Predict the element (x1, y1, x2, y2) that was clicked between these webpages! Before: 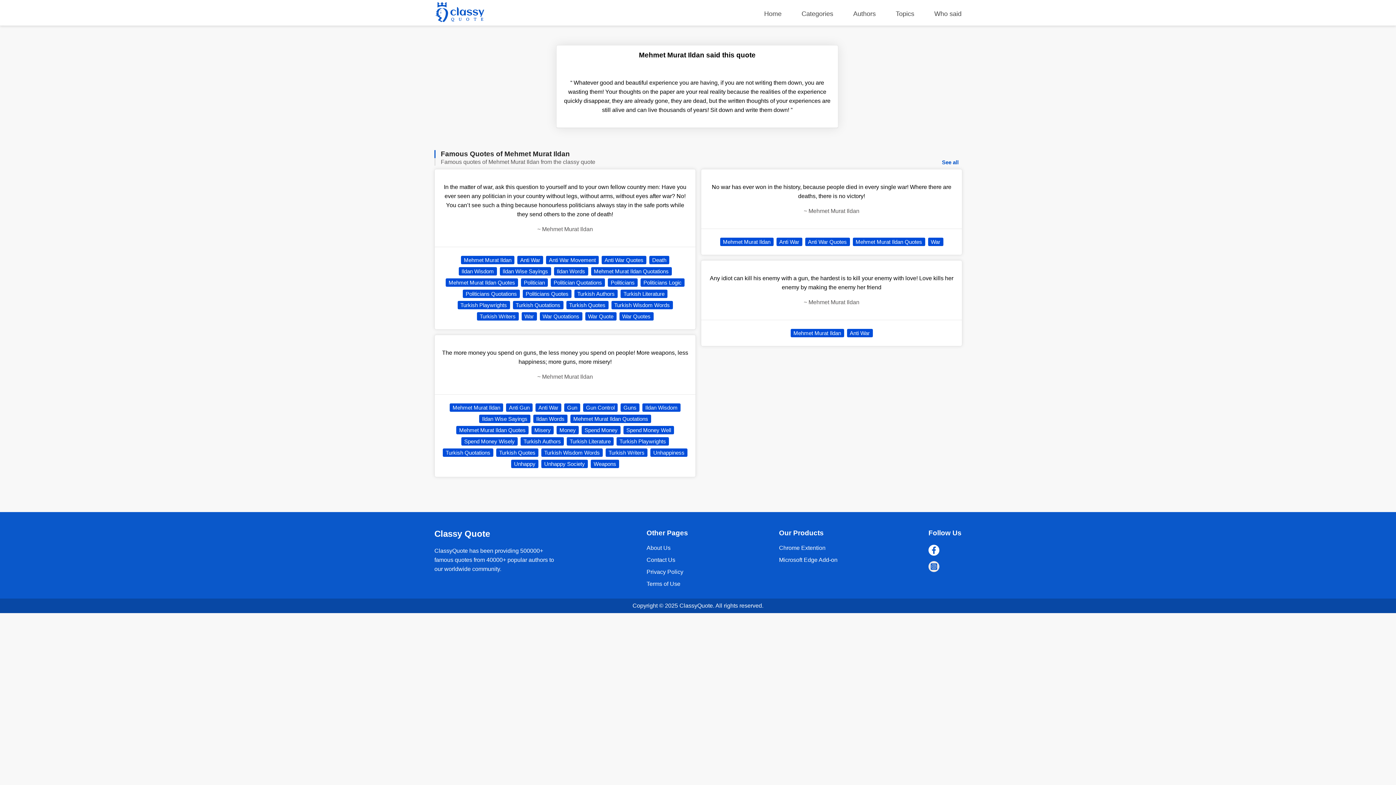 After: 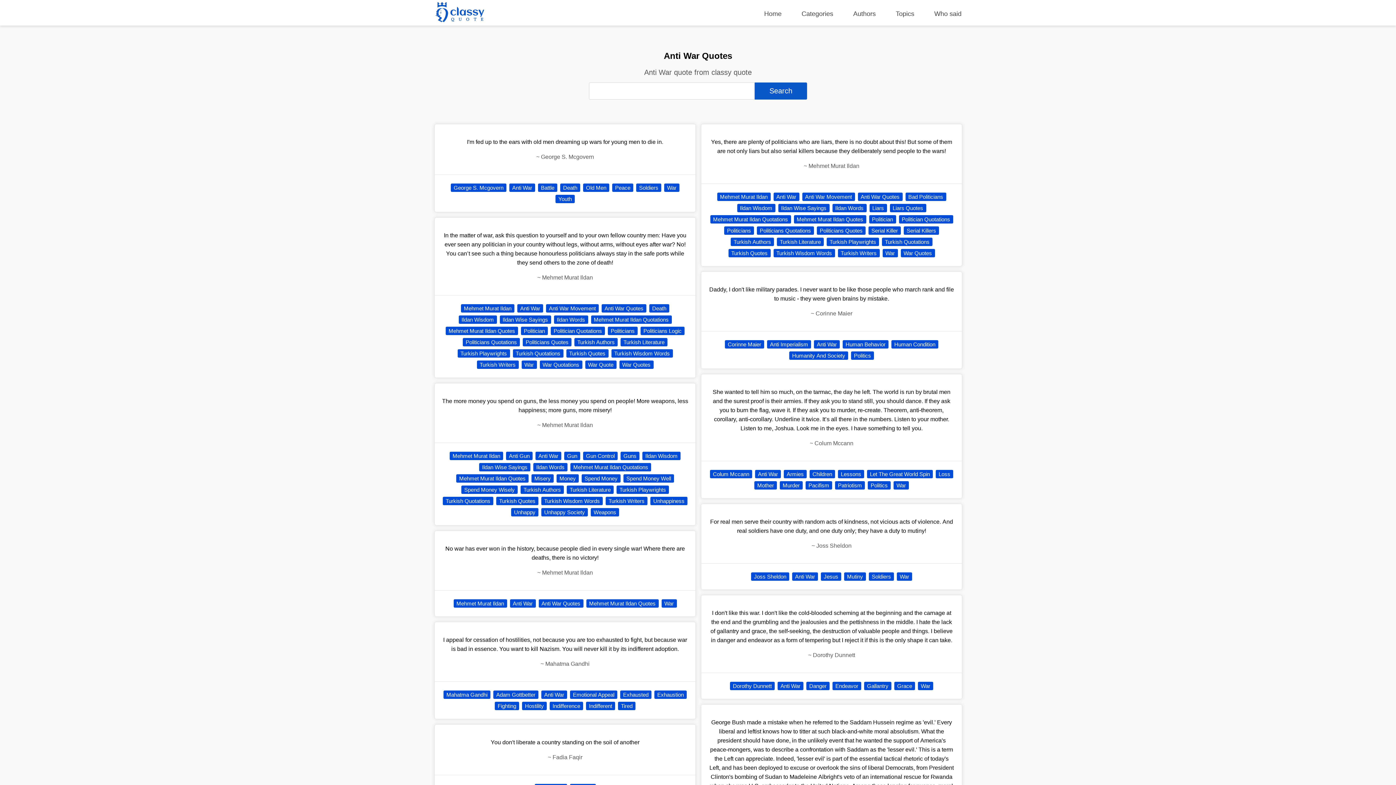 Action: label: Anti War bbox: (847, 328, 872, 337)